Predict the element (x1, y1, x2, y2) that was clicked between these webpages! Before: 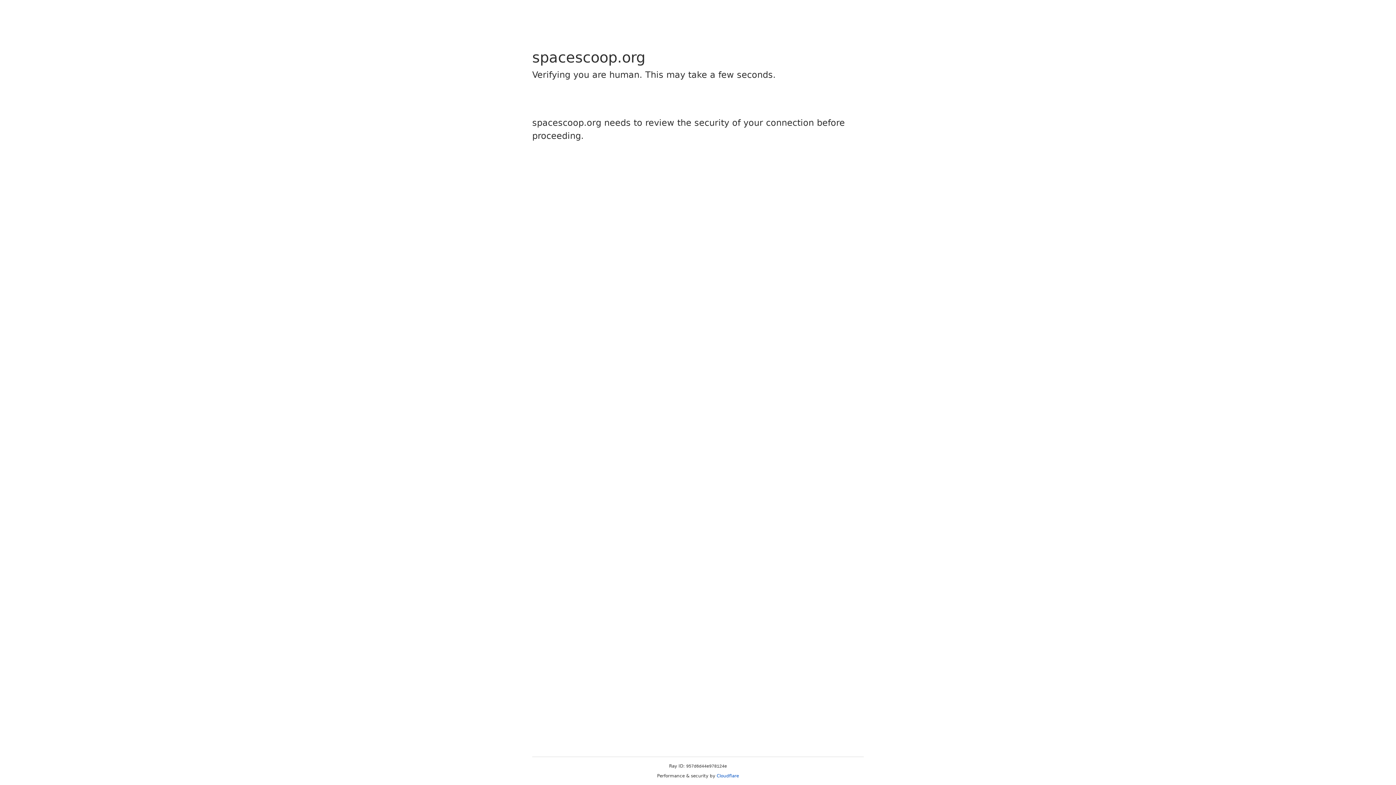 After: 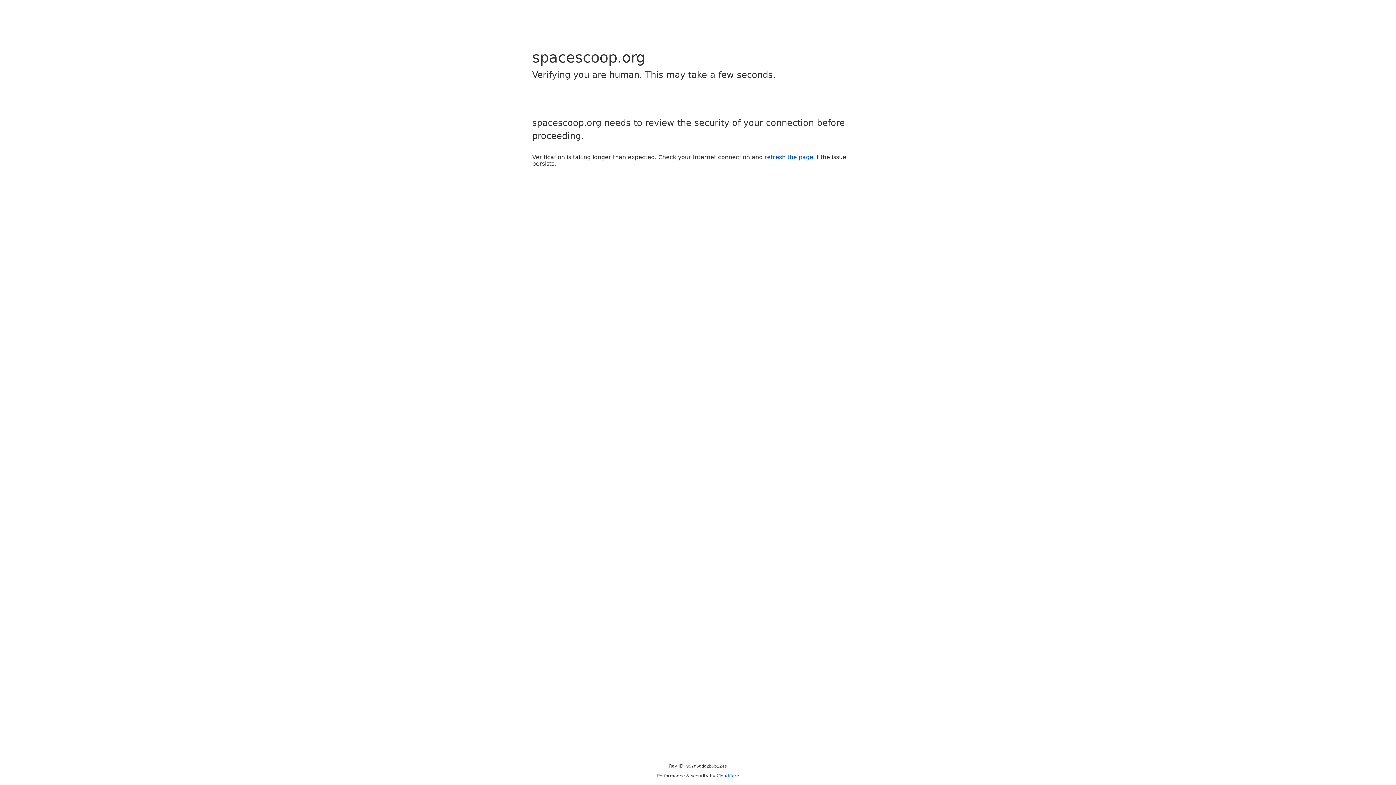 Action: bbox: (716, 773, 739, 778) label: Cloudflare